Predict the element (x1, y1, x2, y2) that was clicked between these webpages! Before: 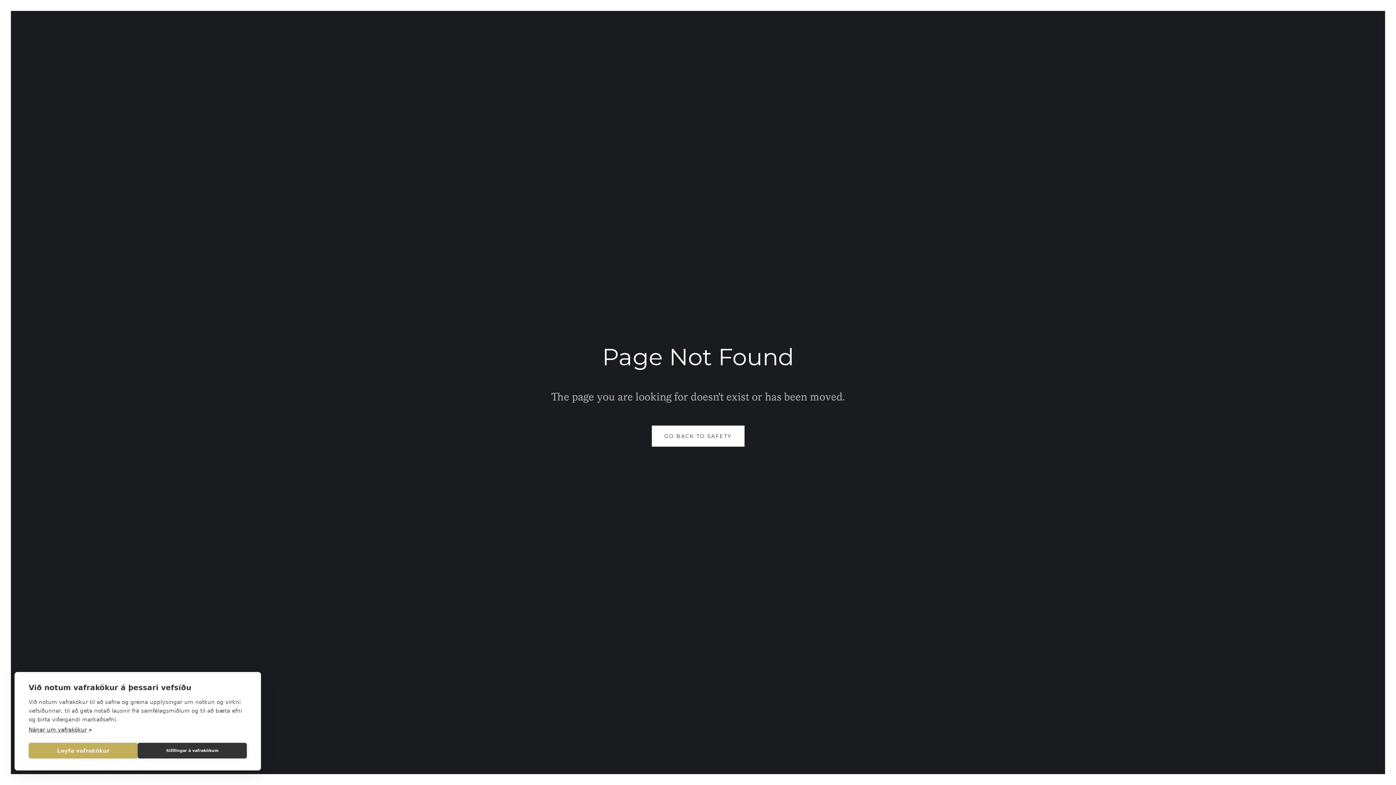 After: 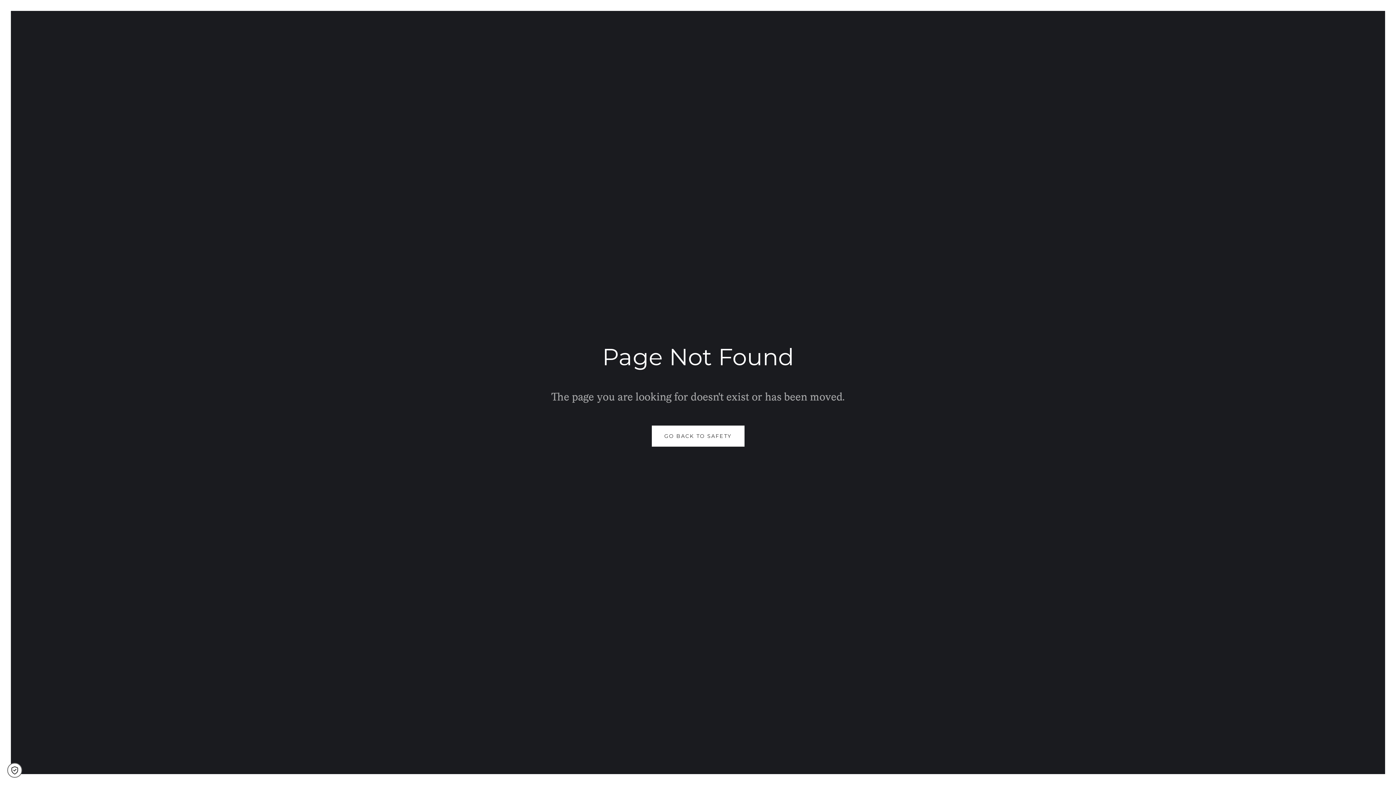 Action: bbox: (28, 743, 137, 758) label: Leyfa vafrakökur